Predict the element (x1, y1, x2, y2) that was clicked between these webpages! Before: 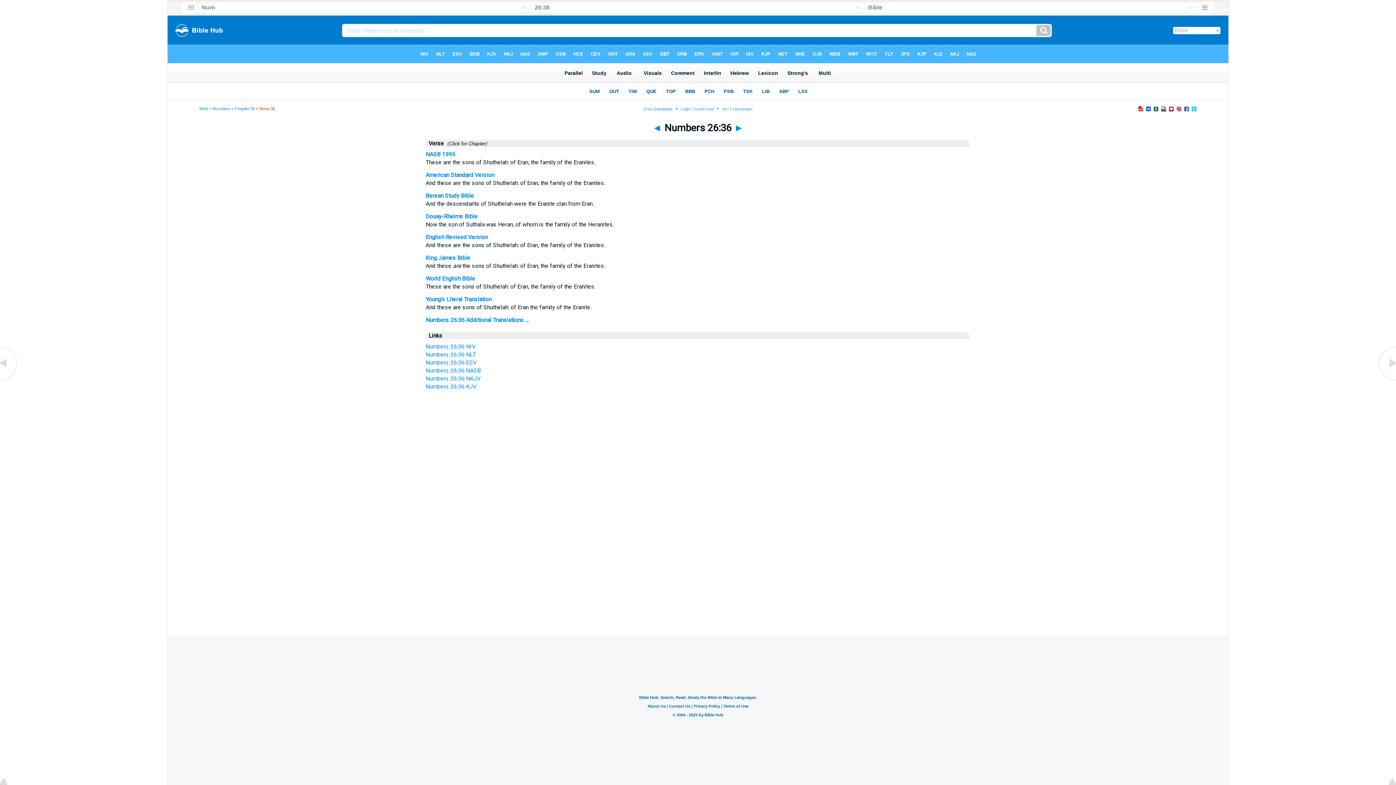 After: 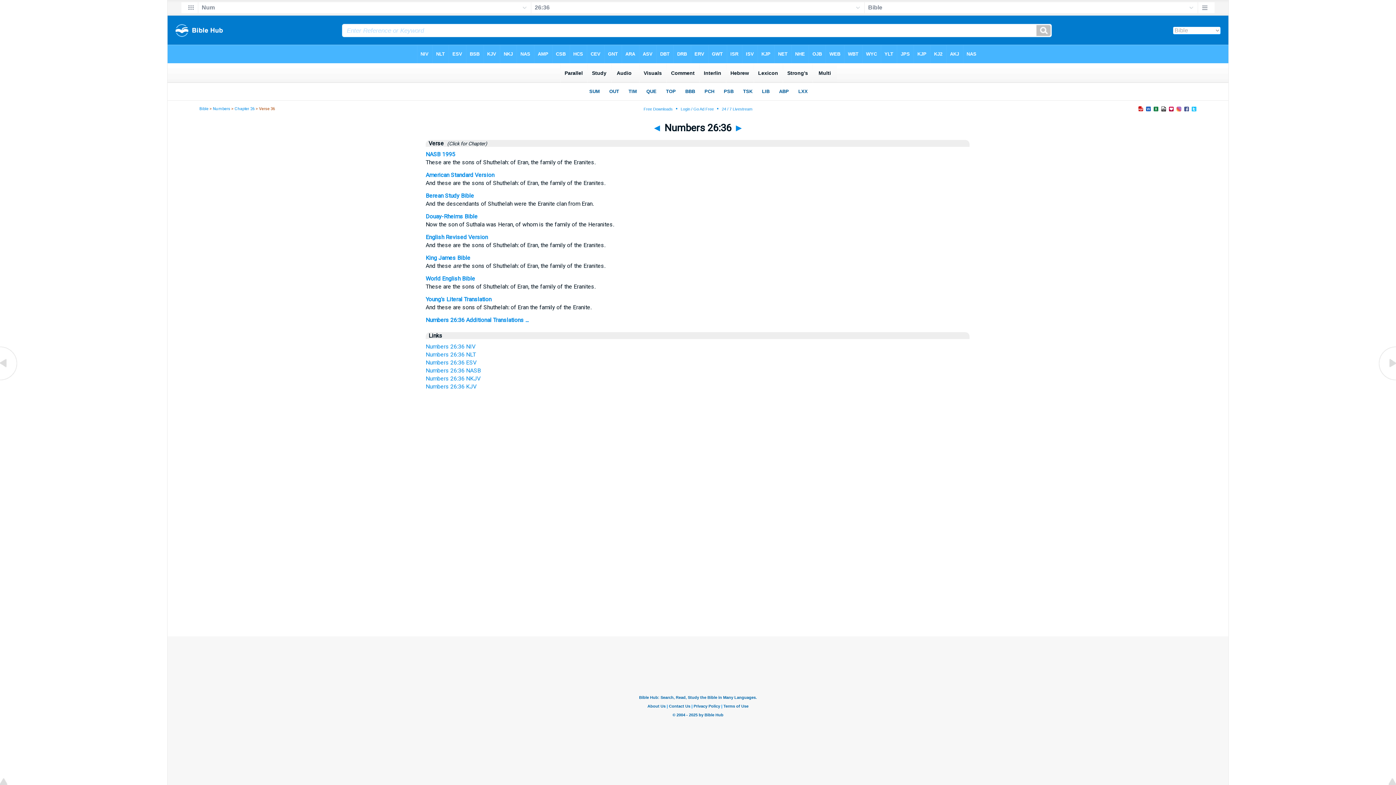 Action: bbox: (425, 367, 481, 374) label: Numbers 26:36 NASB